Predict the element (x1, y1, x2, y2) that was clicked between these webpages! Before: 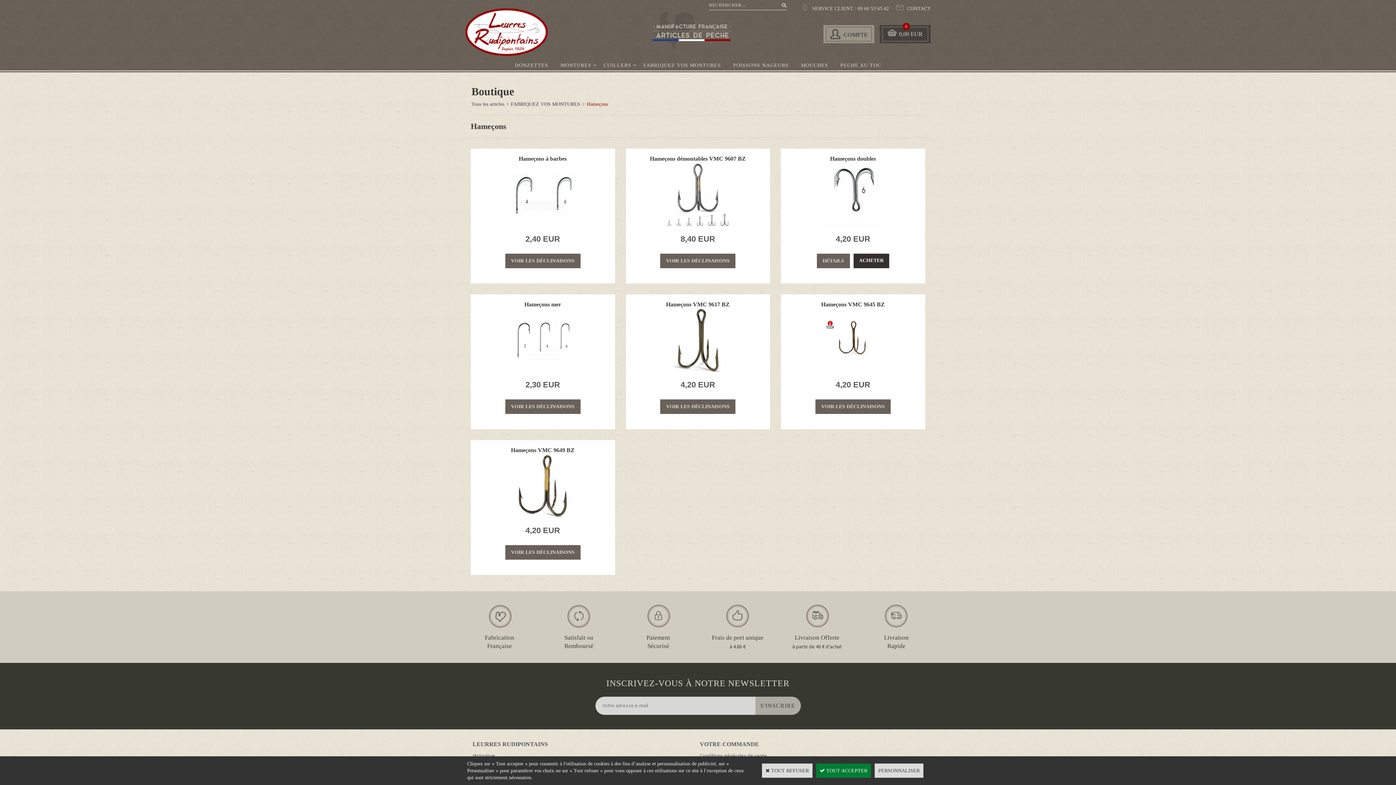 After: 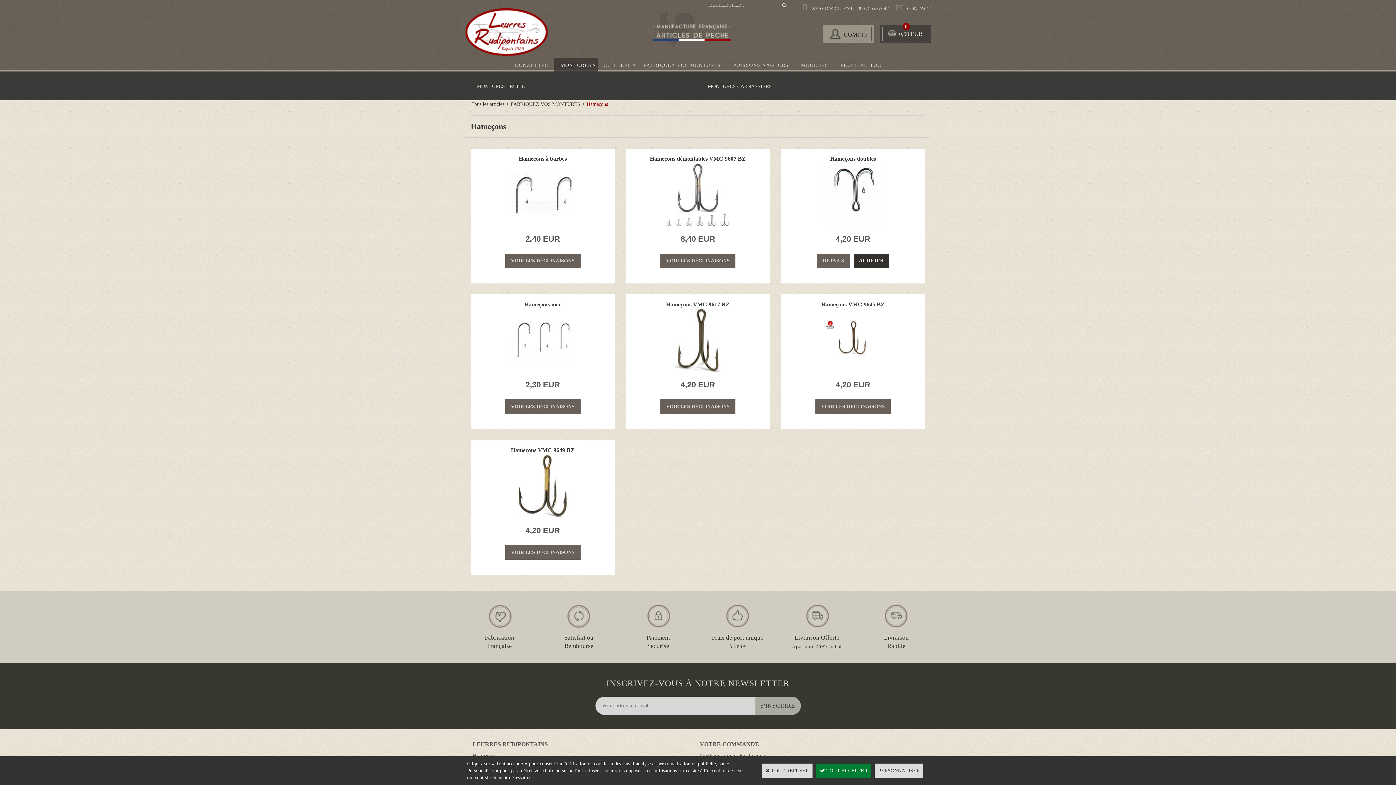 Action: label: MONTURES bbox: (554, 57, 597, 72)